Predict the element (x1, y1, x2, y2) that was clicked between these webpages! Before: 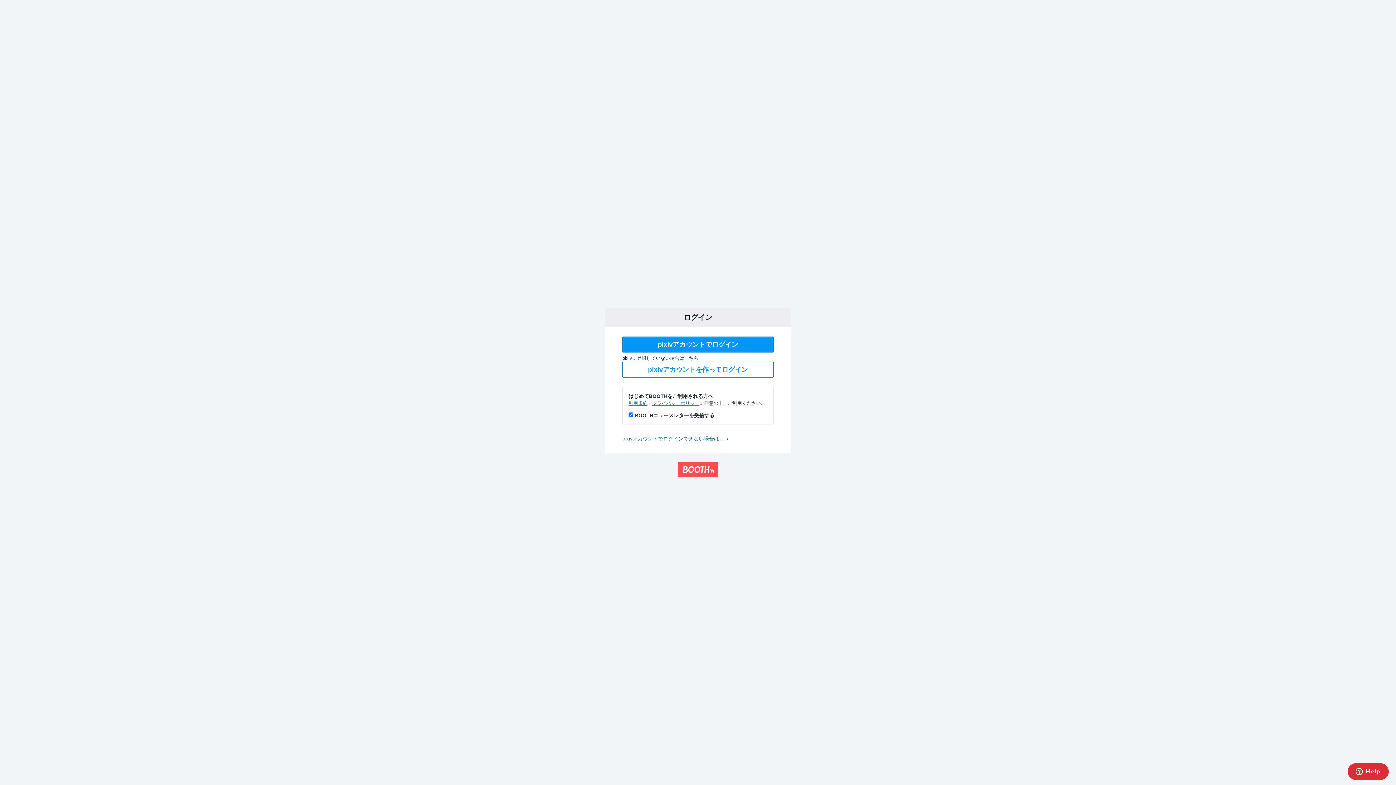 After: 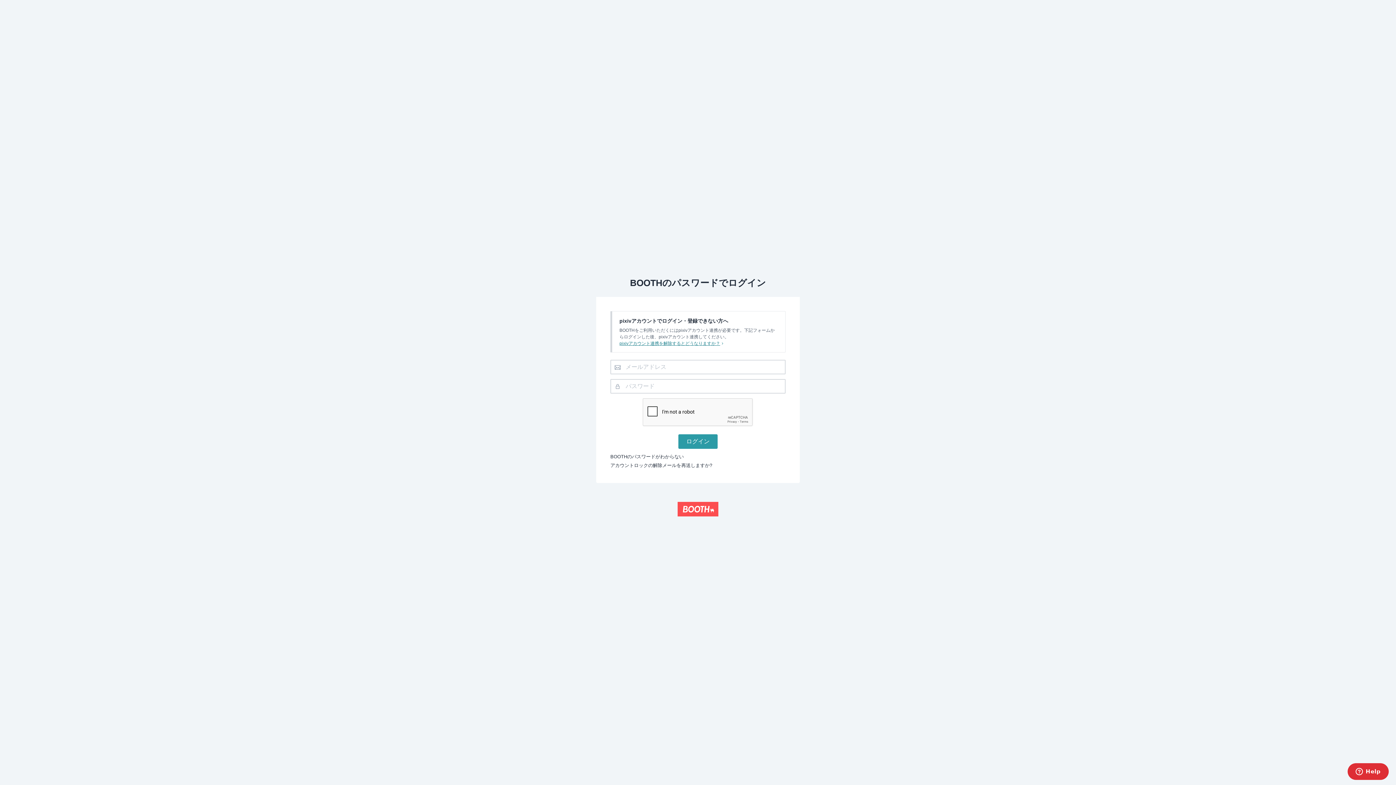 Action: label: pixivアカウントでログインできない場合は… bbox: (622, 436, 731, 441)